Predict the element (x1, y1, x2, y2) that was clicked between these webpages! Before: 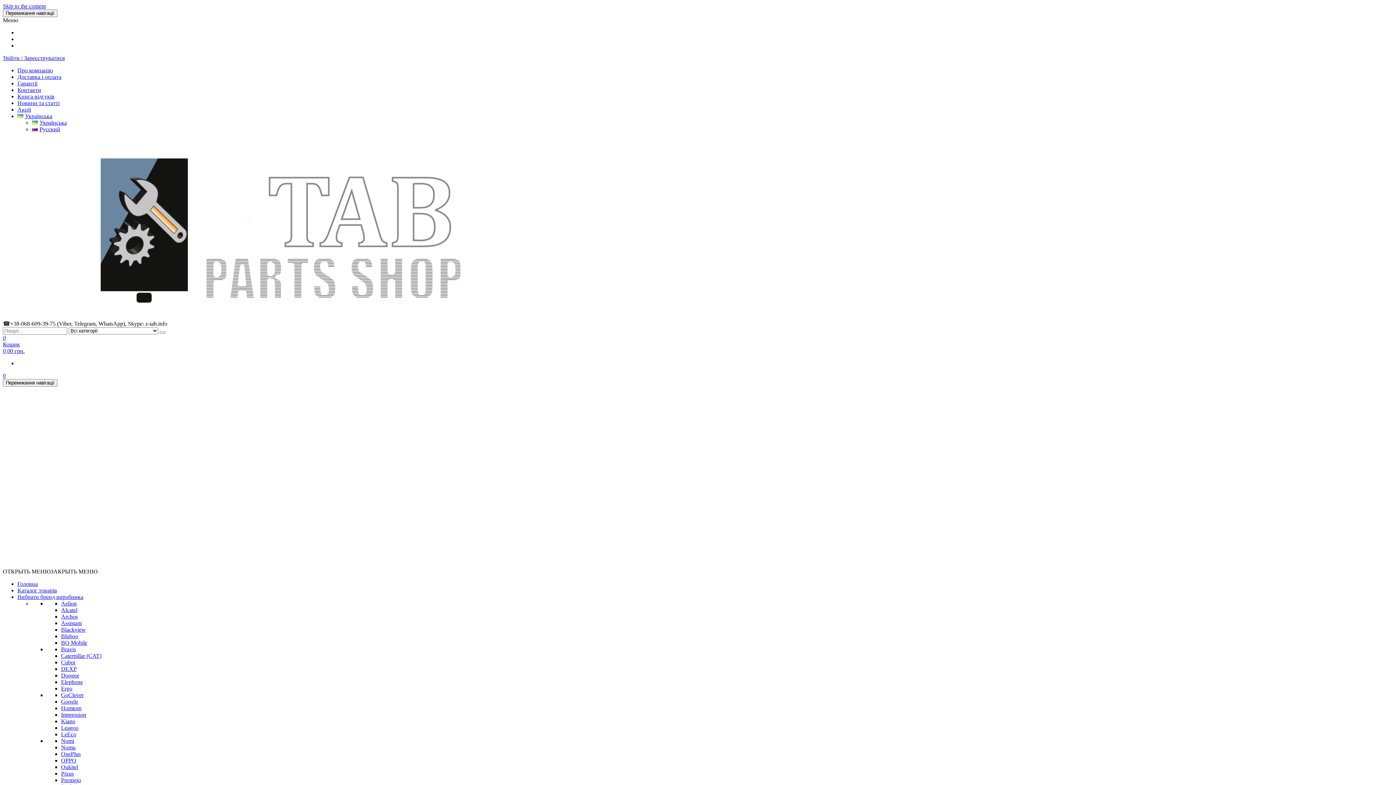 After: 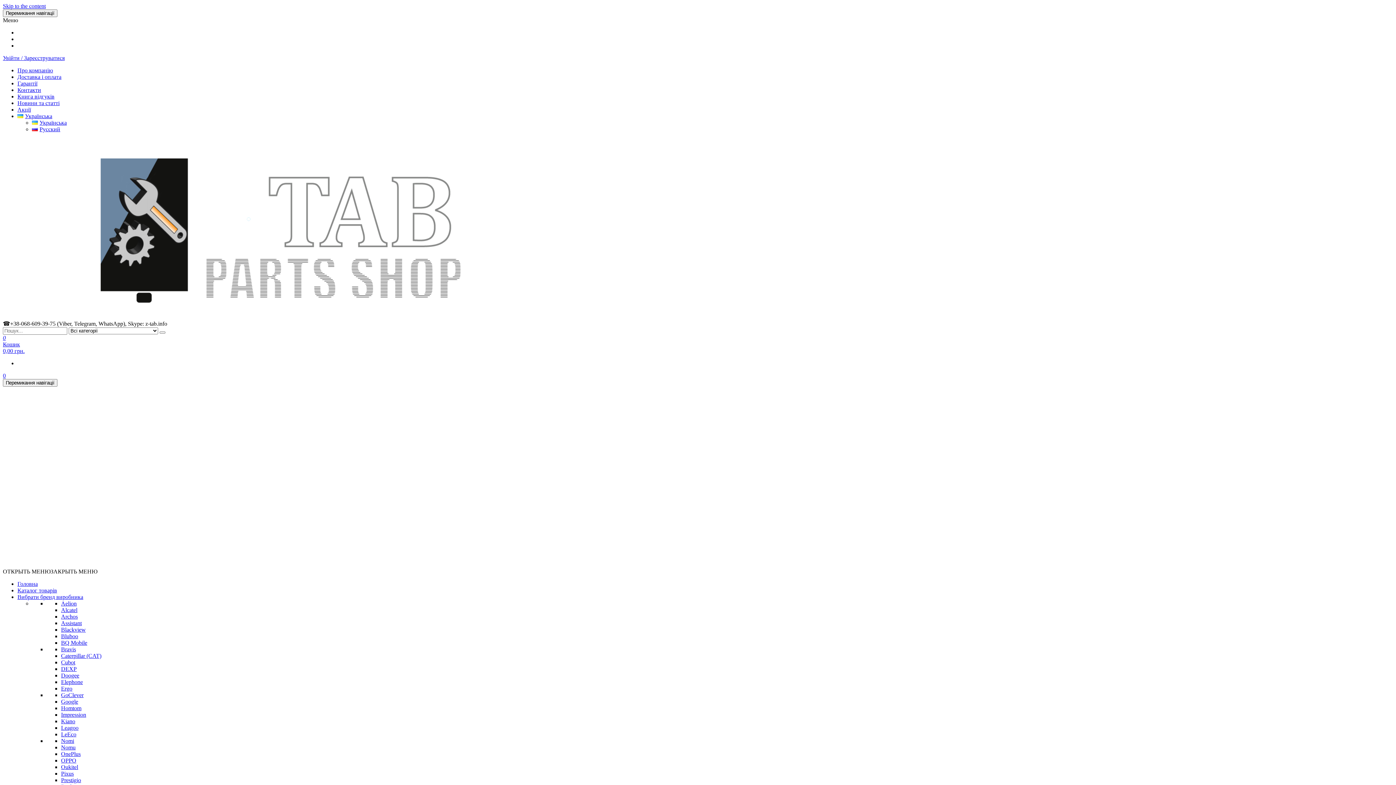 Action: bbox: (2, 334, 1393, 354) label: 0
Кошик
0,00 грн.